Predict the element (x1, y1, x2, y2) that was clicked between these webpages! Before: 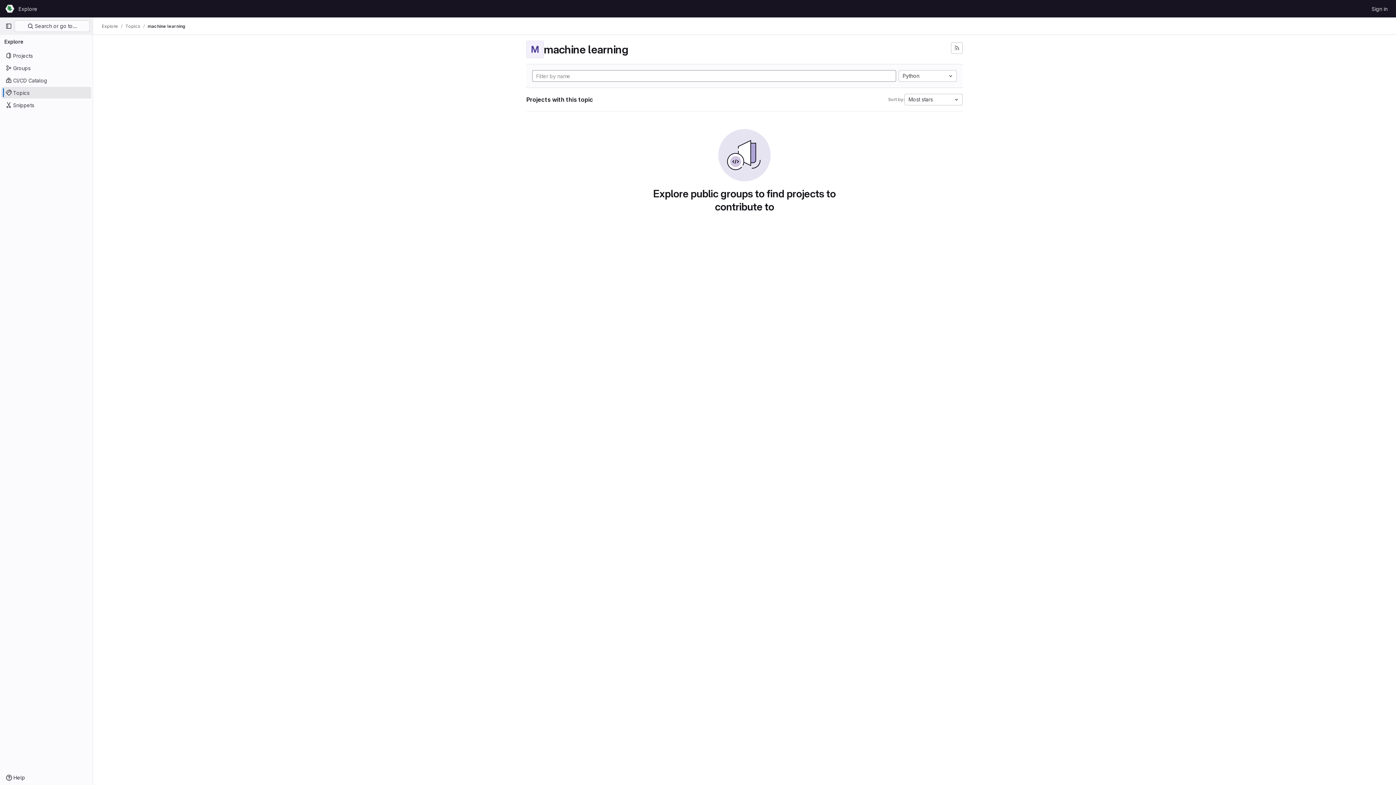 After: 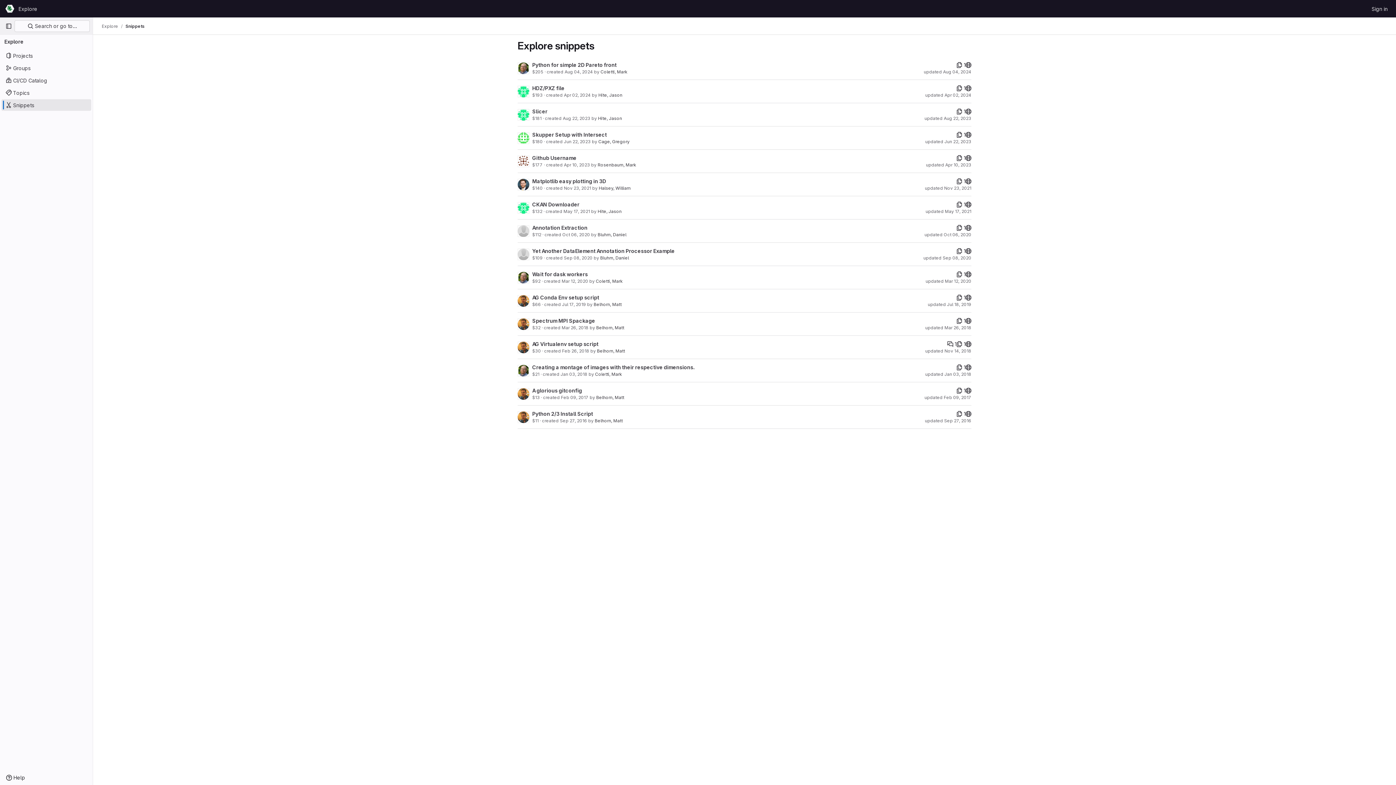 Action: bbox: (1, 99, 91, 110) label: Snippets